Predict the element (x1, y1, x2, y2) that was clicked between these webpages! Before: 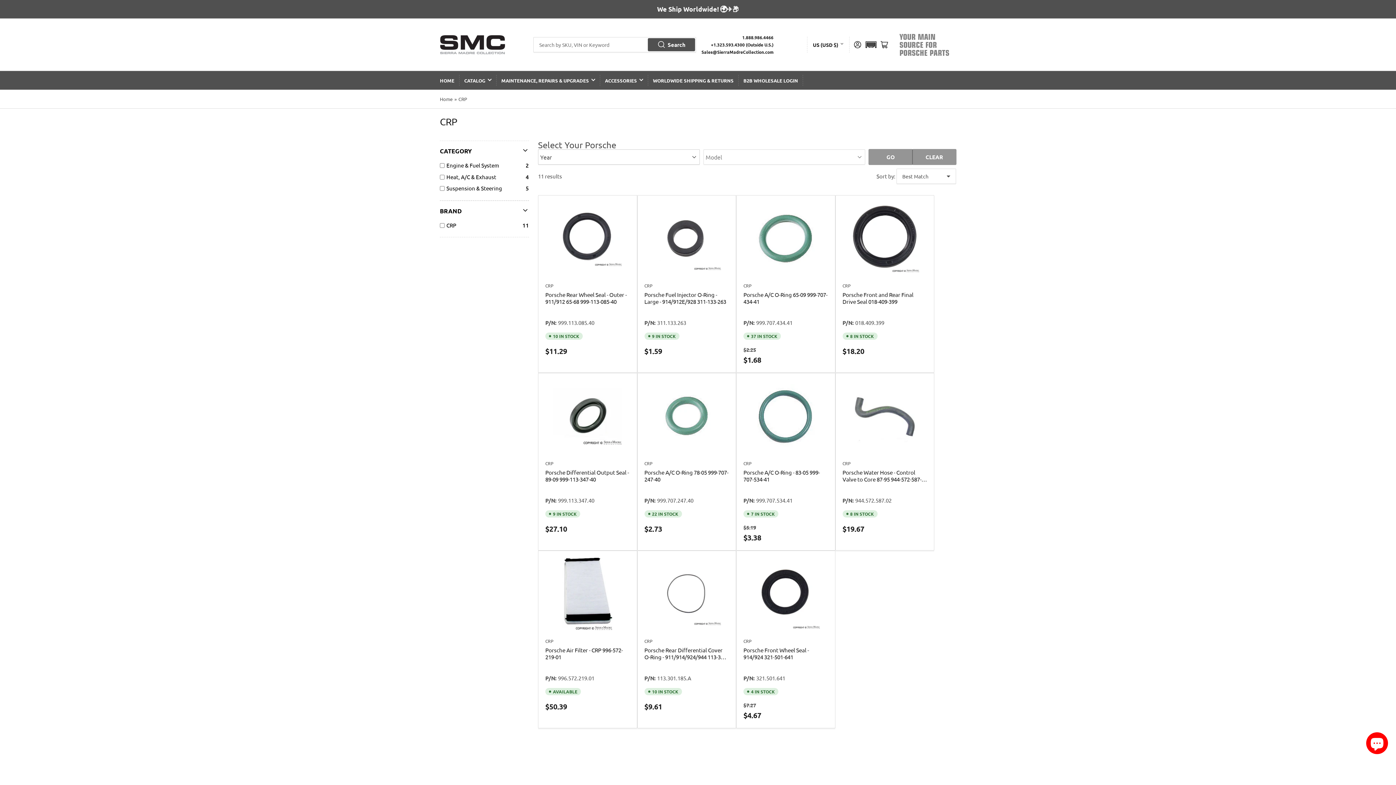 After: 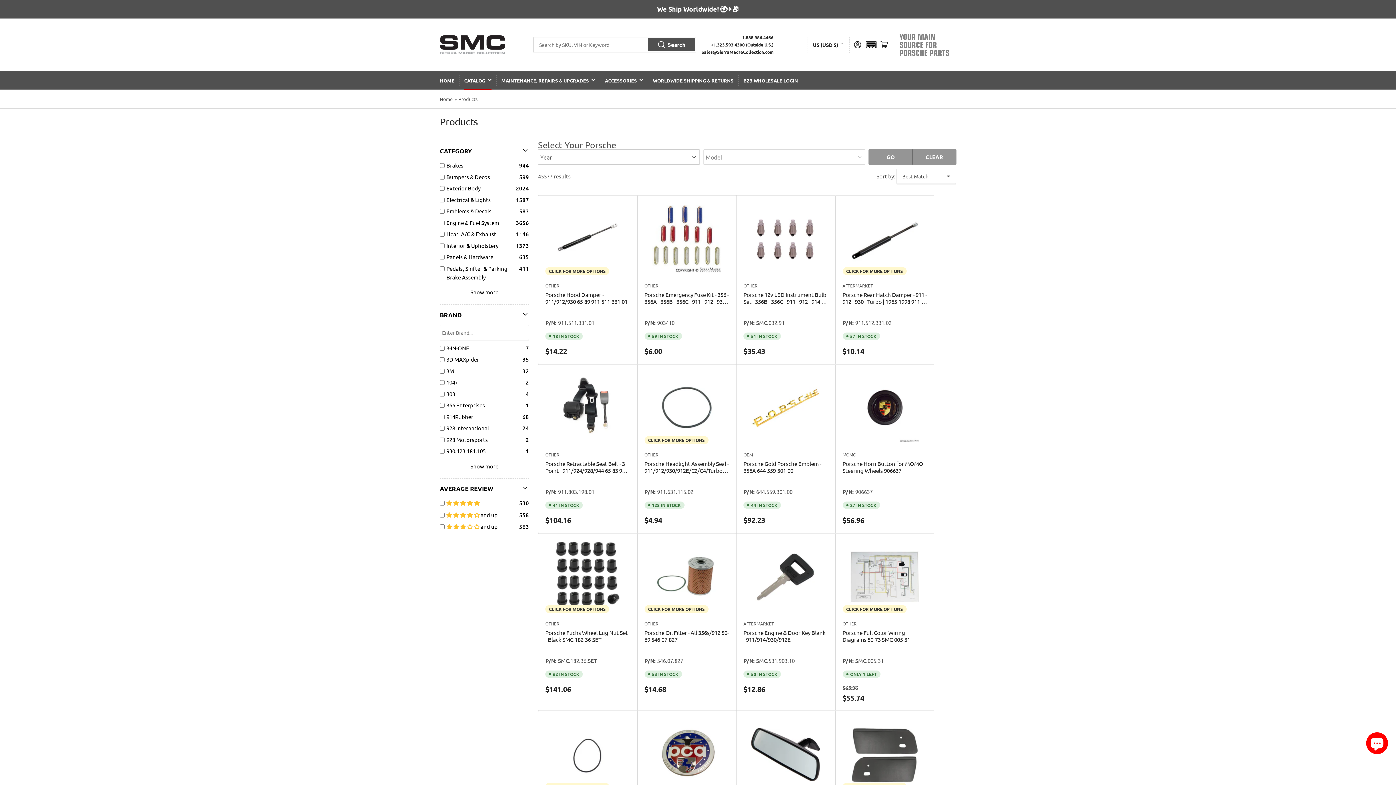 Action: bbox: (464, 71, 491, 89) label: CATALOG